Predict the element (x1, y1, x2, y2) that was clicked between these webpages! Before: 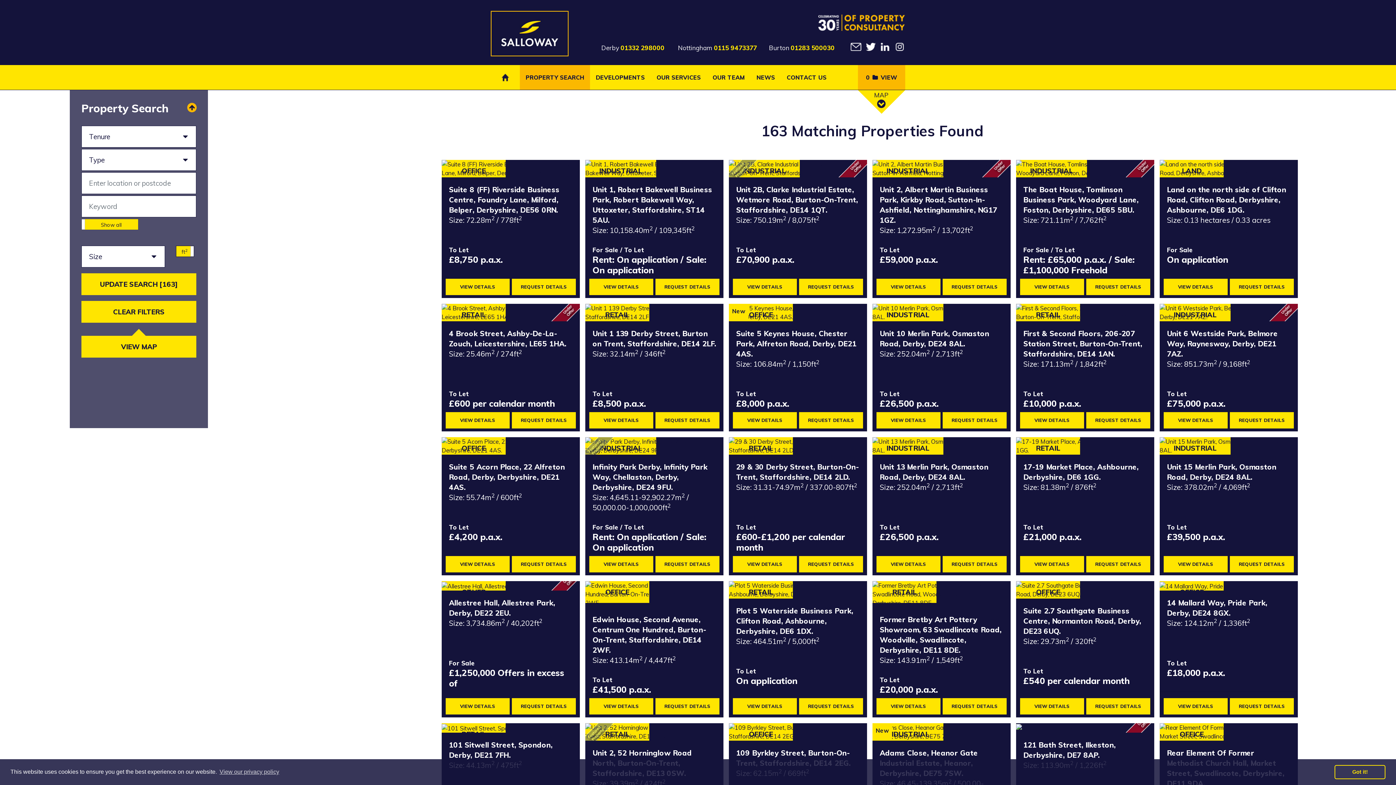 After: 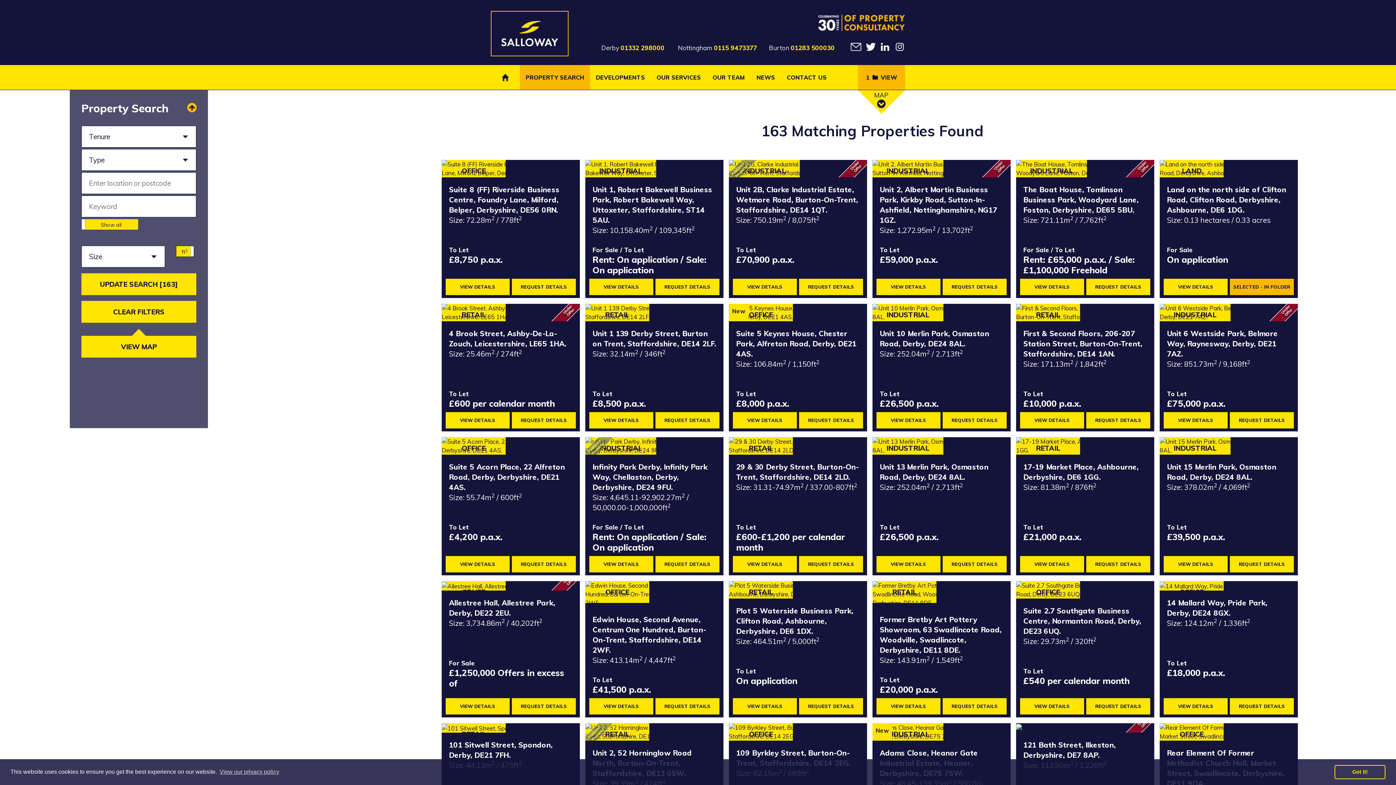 Action: label: REQUEST DETAILS bbox: (1229, 278, 1295, 295)